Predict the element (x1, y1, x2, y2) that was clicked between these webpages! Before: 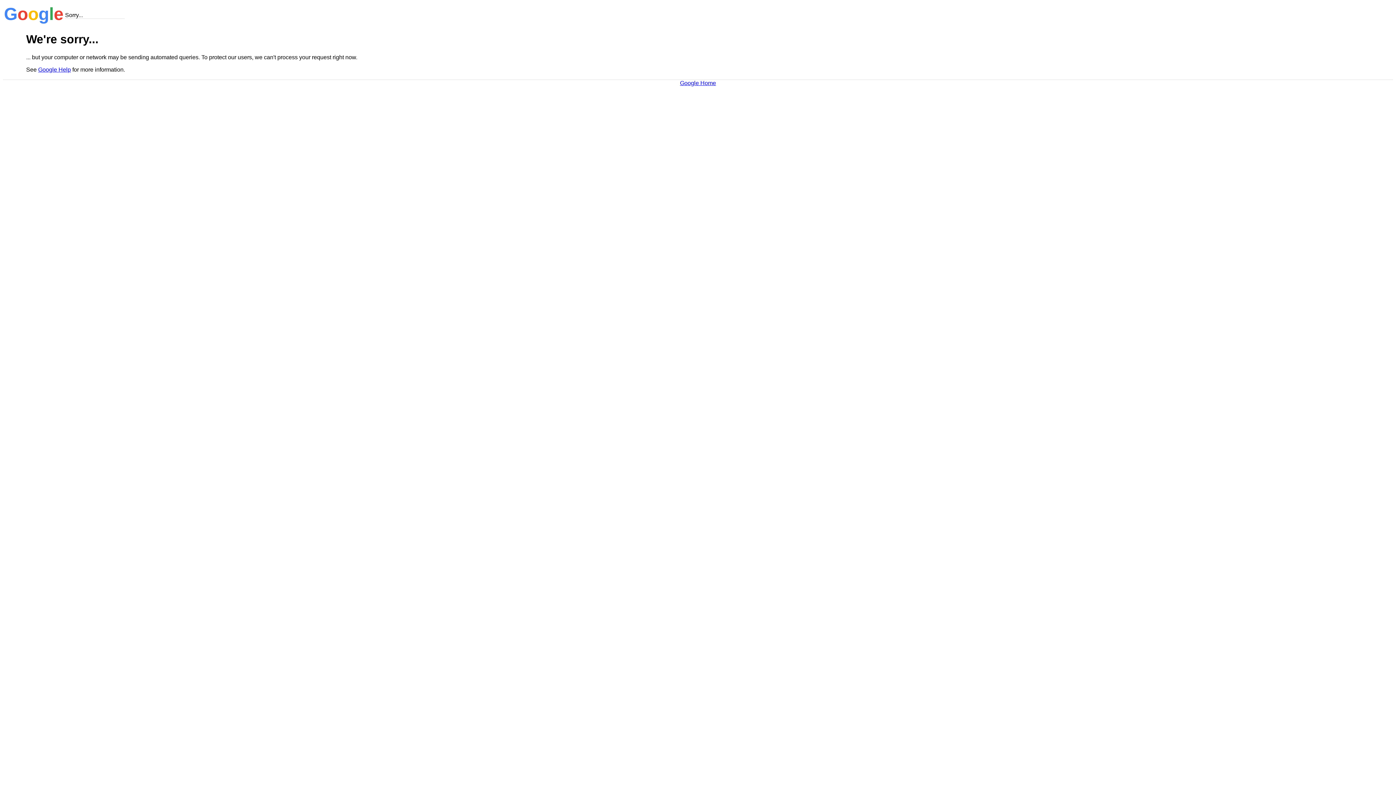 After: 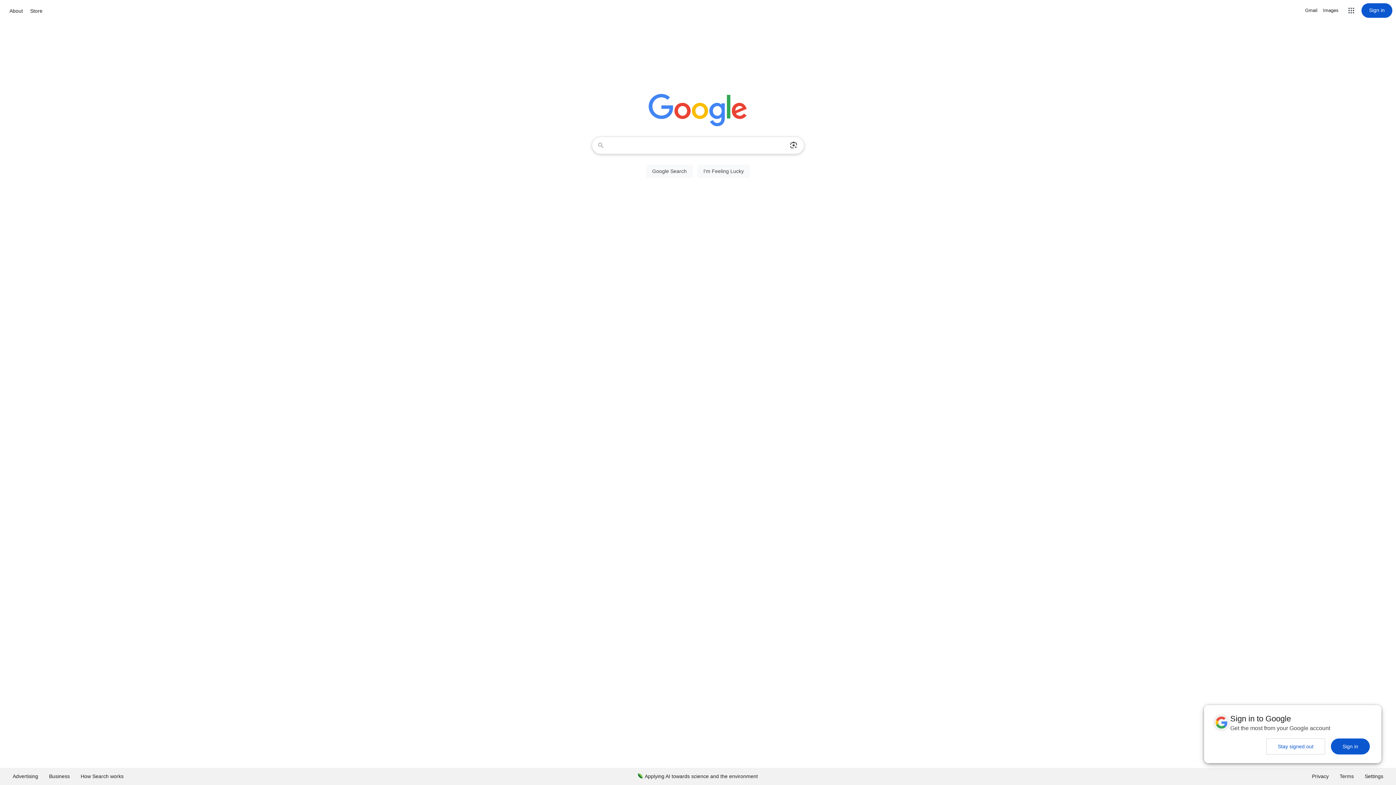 Action: label: Google Home bbox: (680, 79, 716, 86)